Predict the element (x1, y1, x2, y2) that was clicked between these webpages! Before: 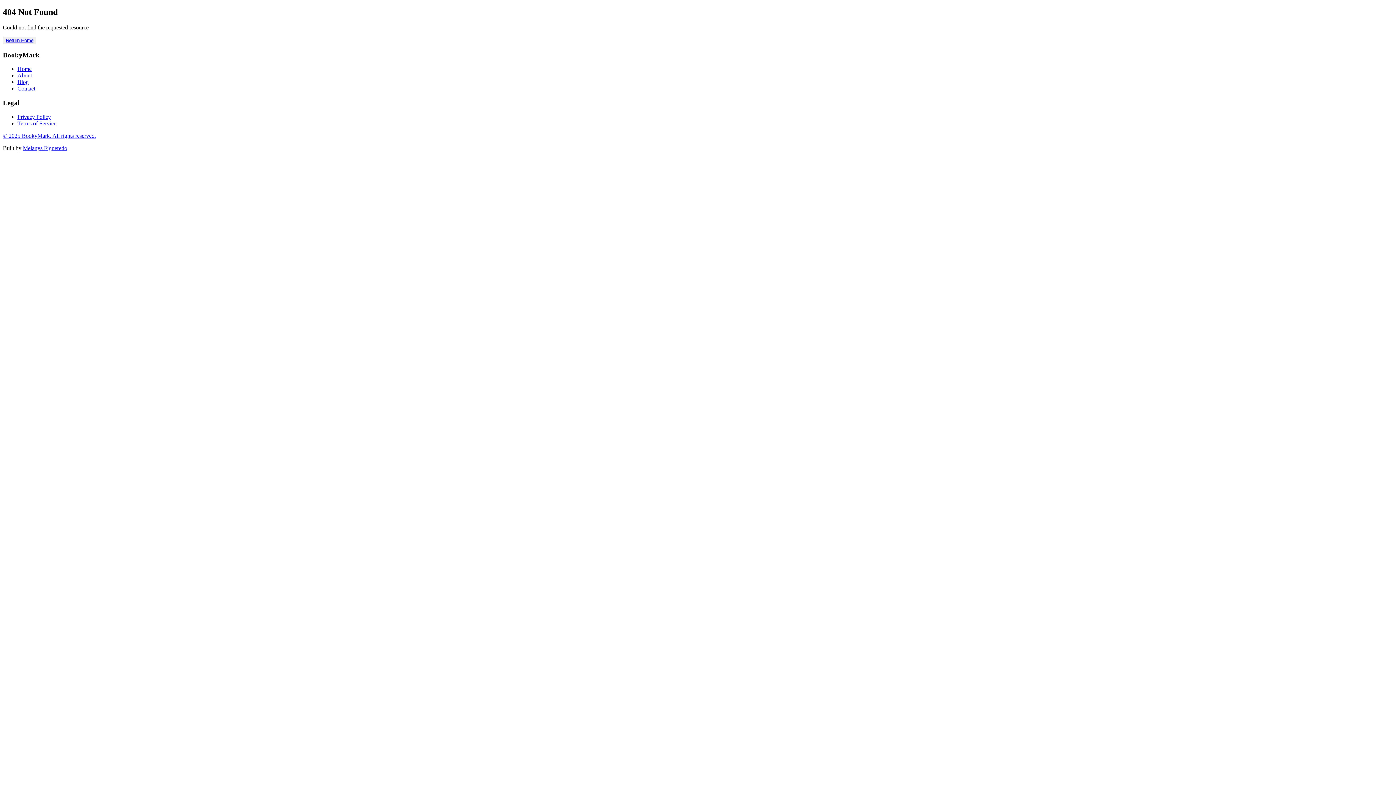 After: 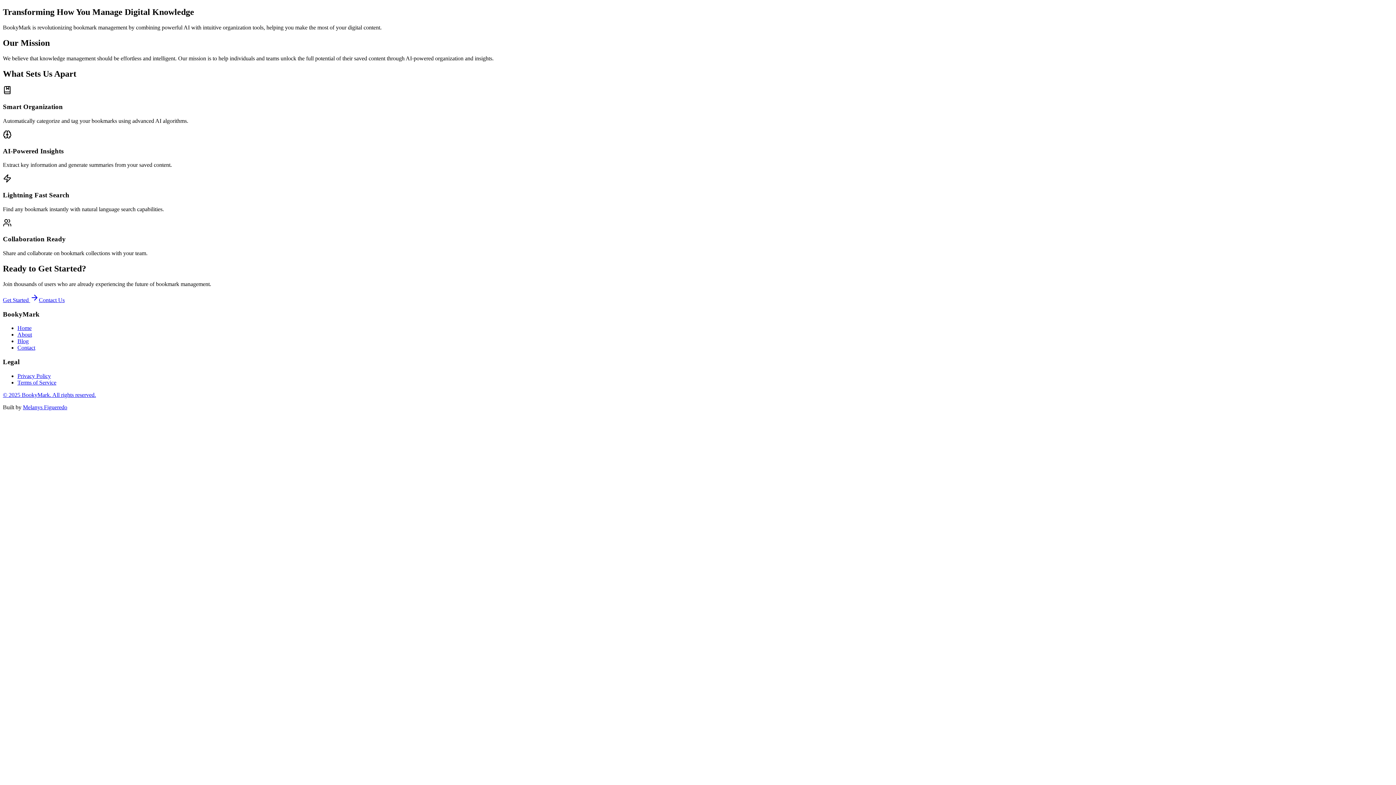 Action: label: About bbox: (17, 72, 32, 78)